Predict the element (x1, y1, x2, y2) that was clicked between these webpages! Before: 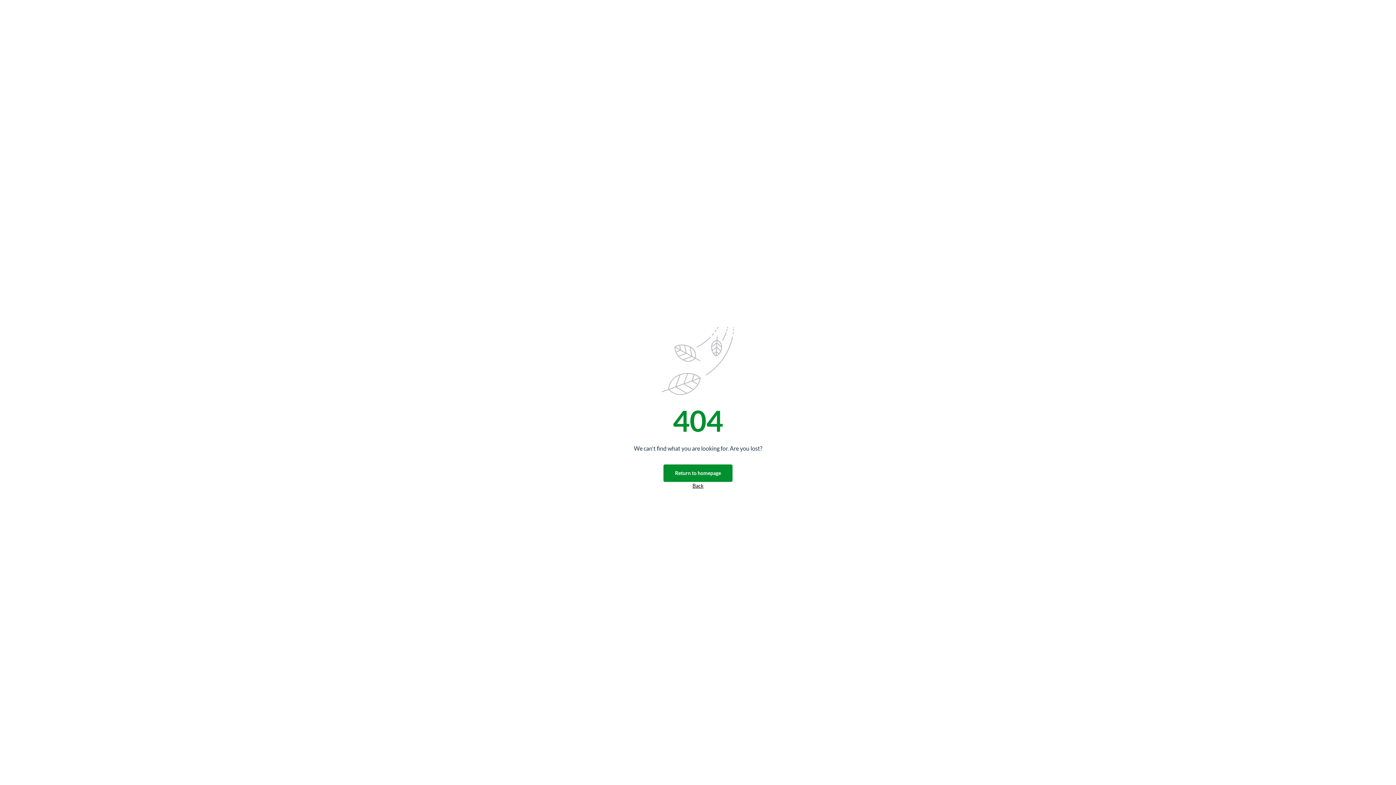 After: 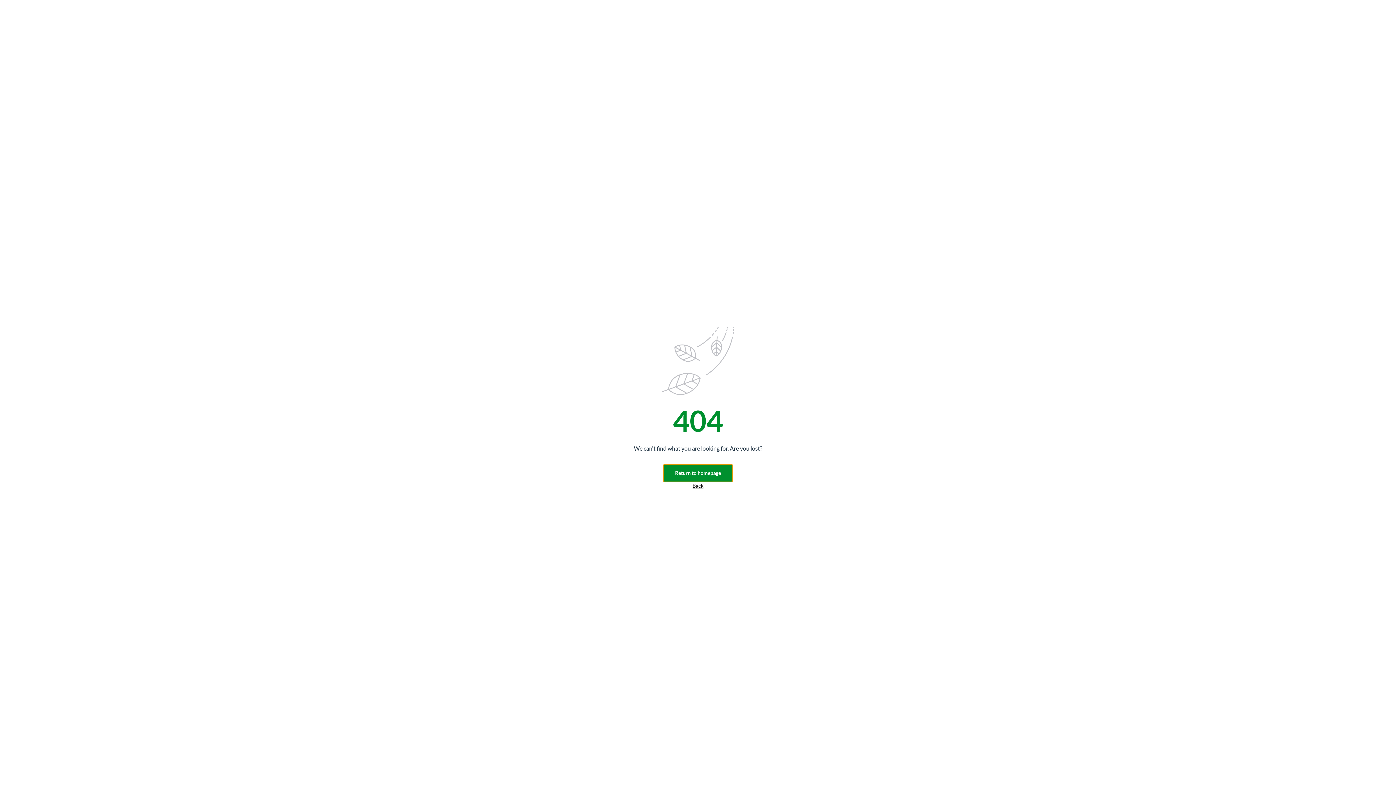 Action: label: Return to homepage bbox: (663, 464, 732, 482)